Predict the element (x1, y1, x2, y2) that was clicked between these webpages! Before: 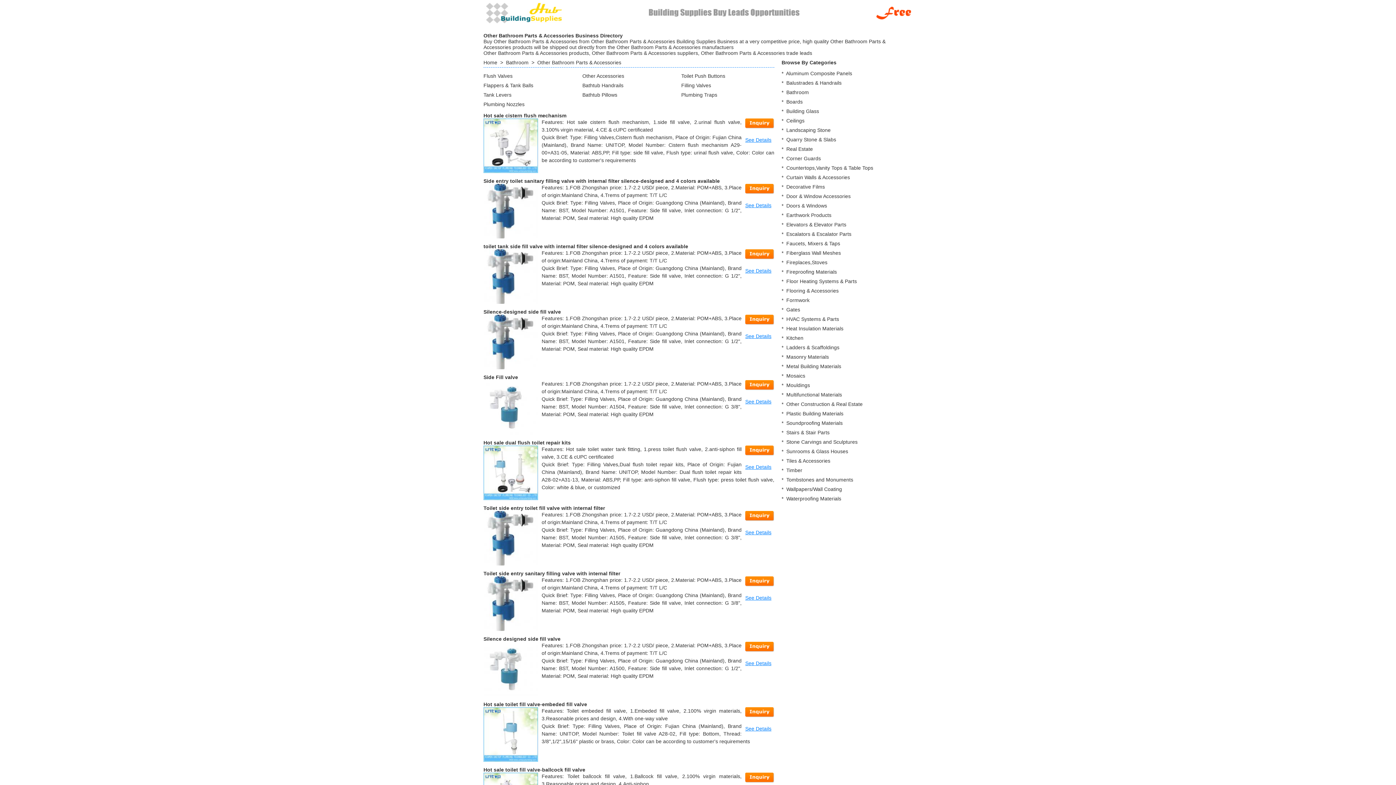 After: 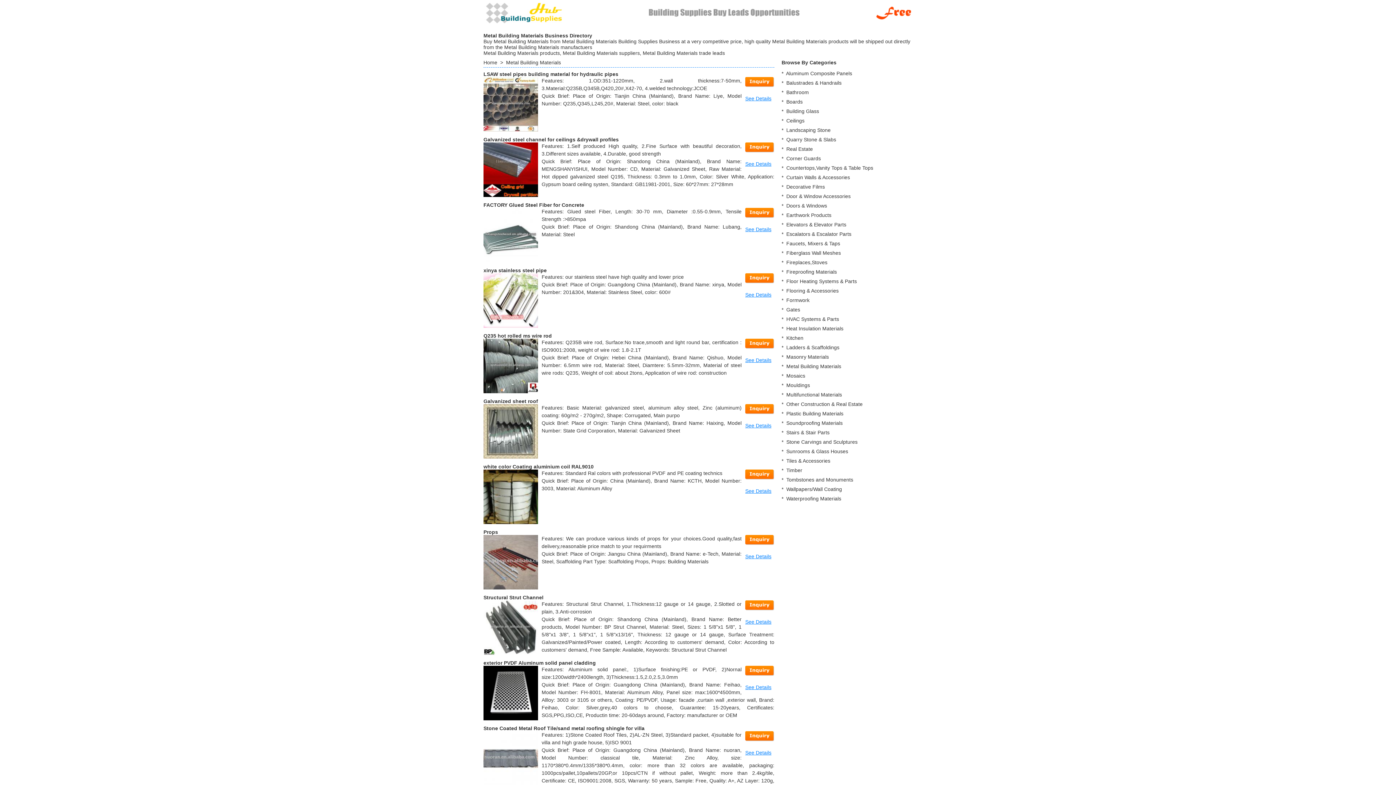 Action: label: Metal Building Materials bbox: (786, 363, 841, 369)